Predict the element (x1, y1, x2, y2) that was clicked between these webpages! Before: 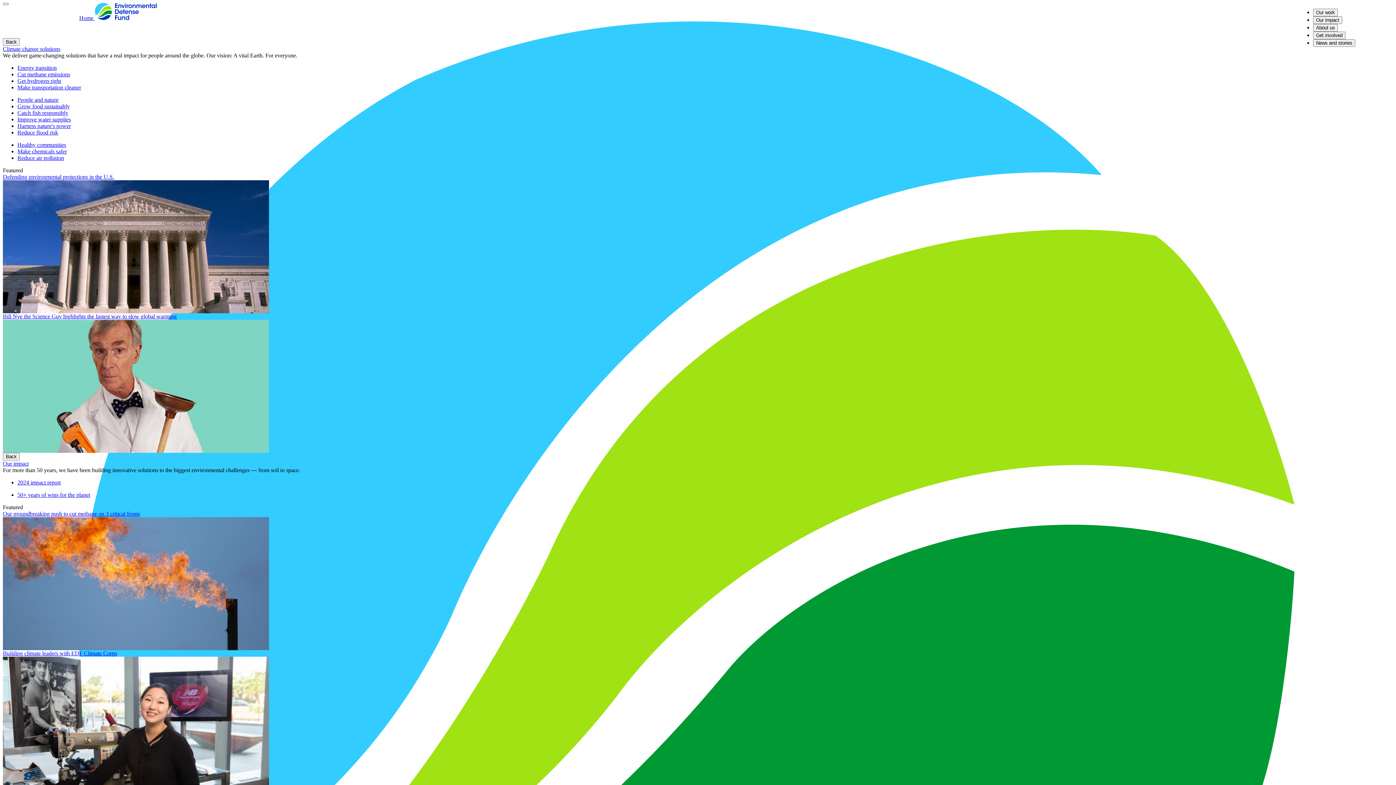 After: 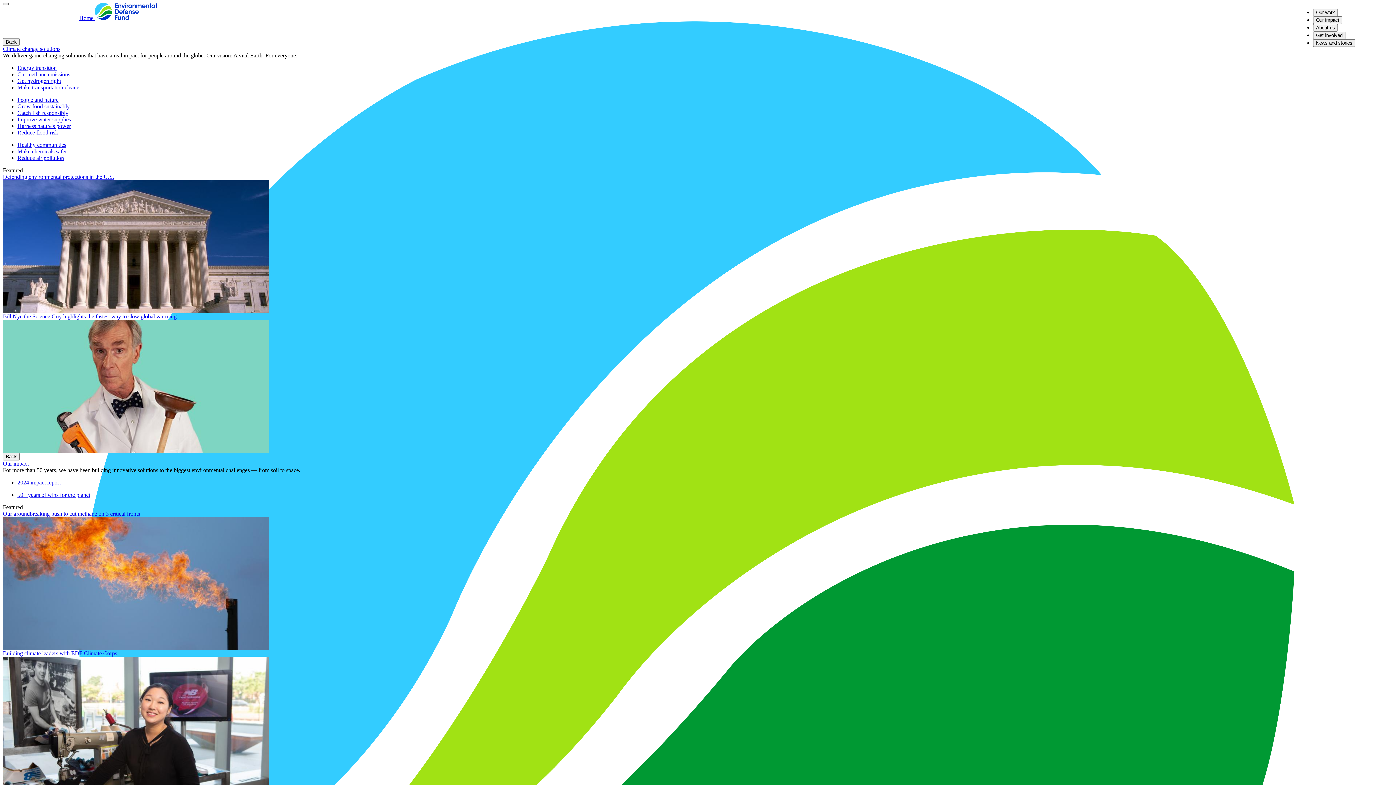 Action: bbox: (2, 2, 8, 5)